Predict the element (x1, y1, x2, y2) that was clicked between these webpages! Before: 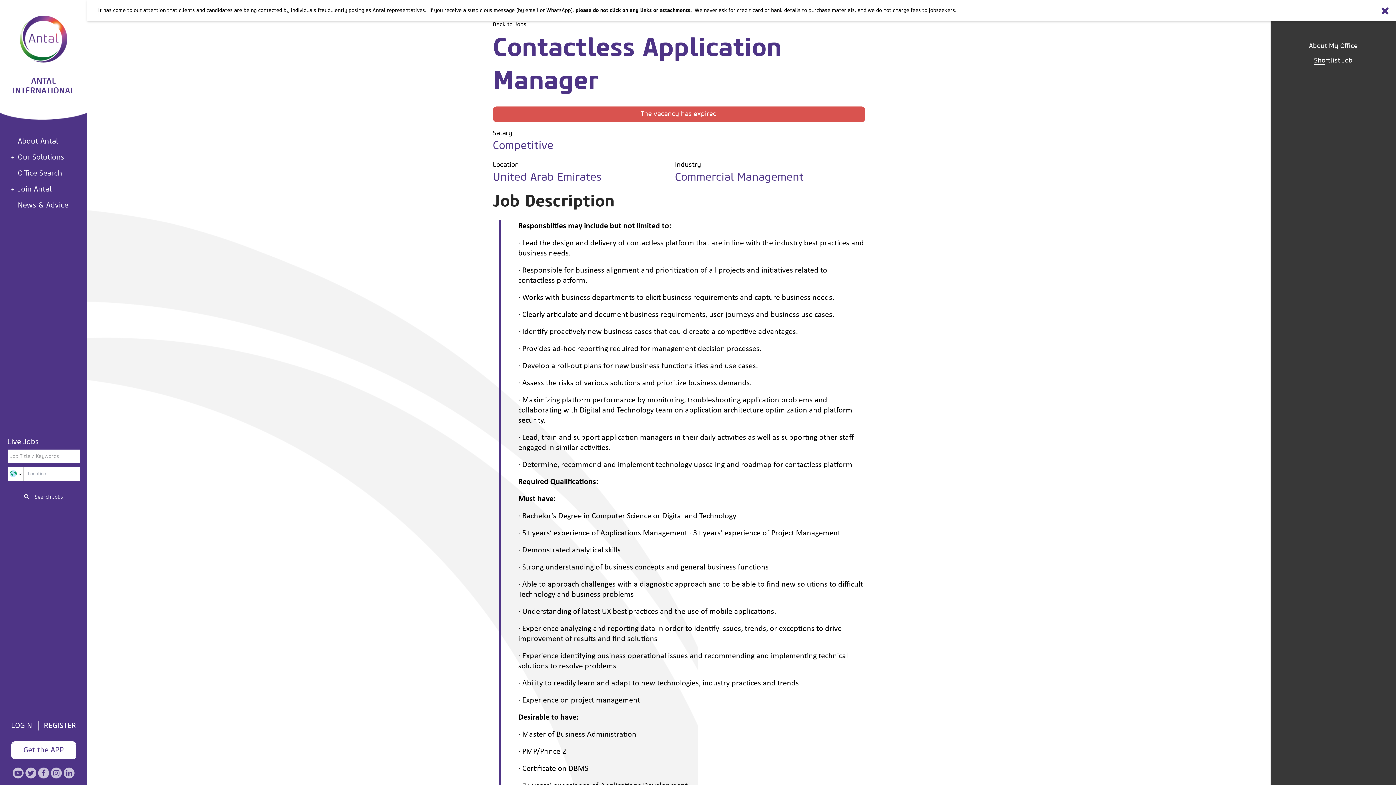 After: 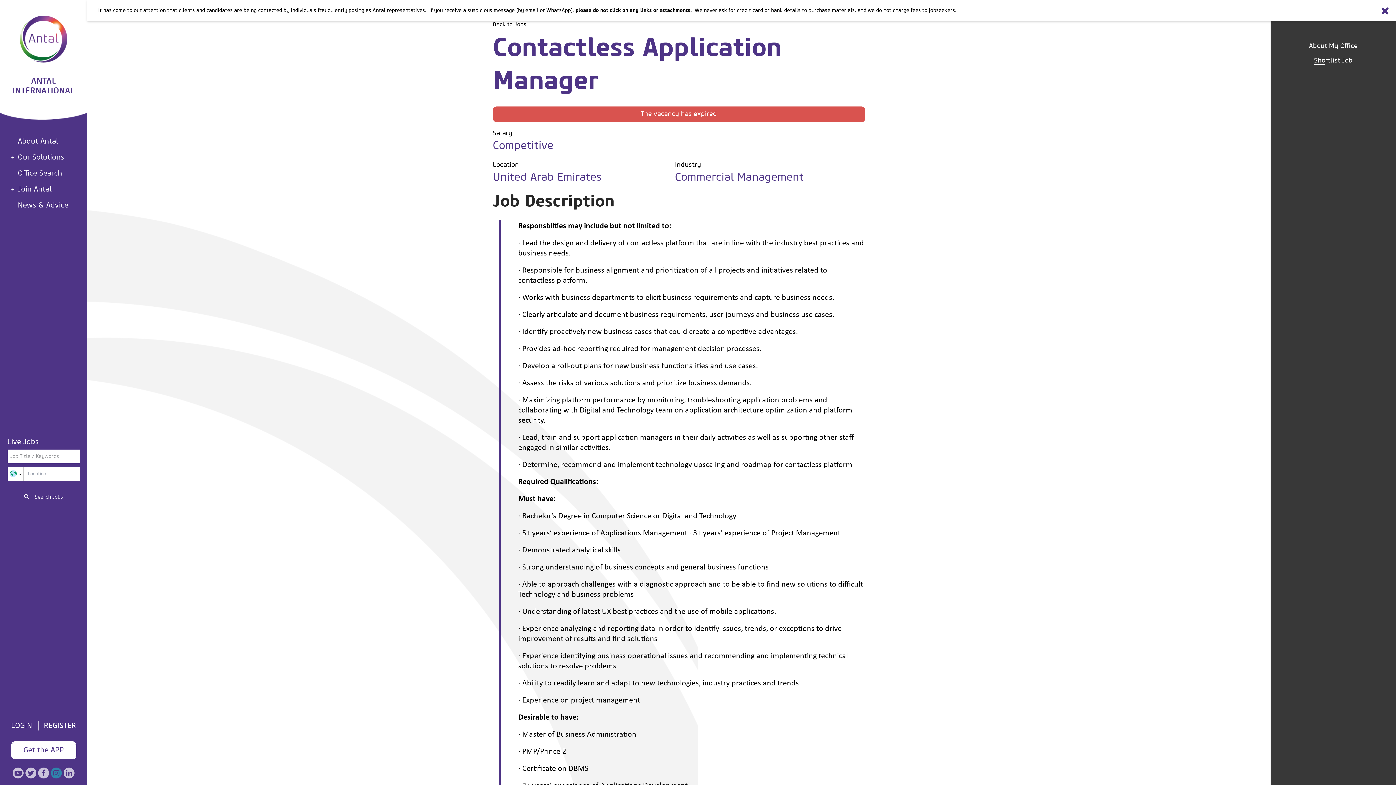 Action: bbox: (50, 767, 61, 778)